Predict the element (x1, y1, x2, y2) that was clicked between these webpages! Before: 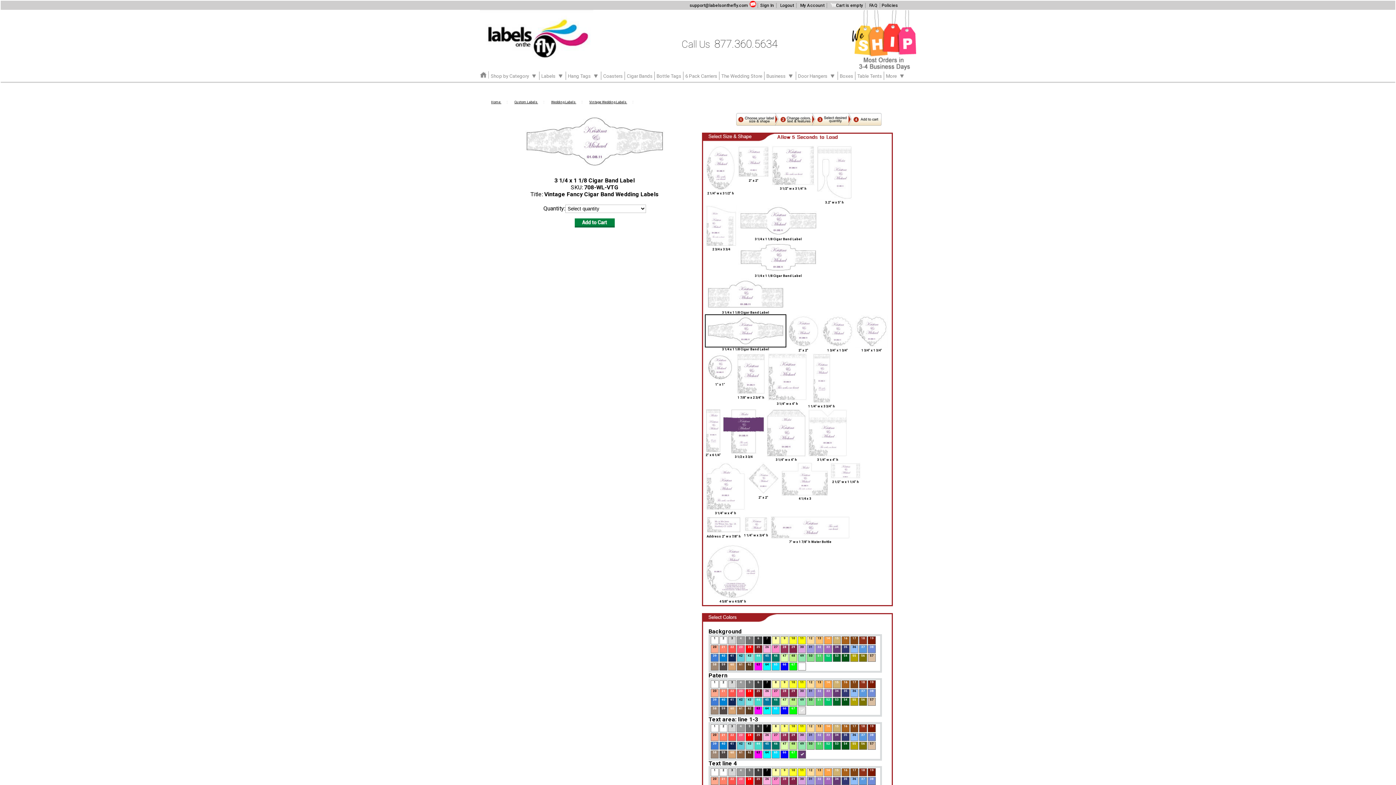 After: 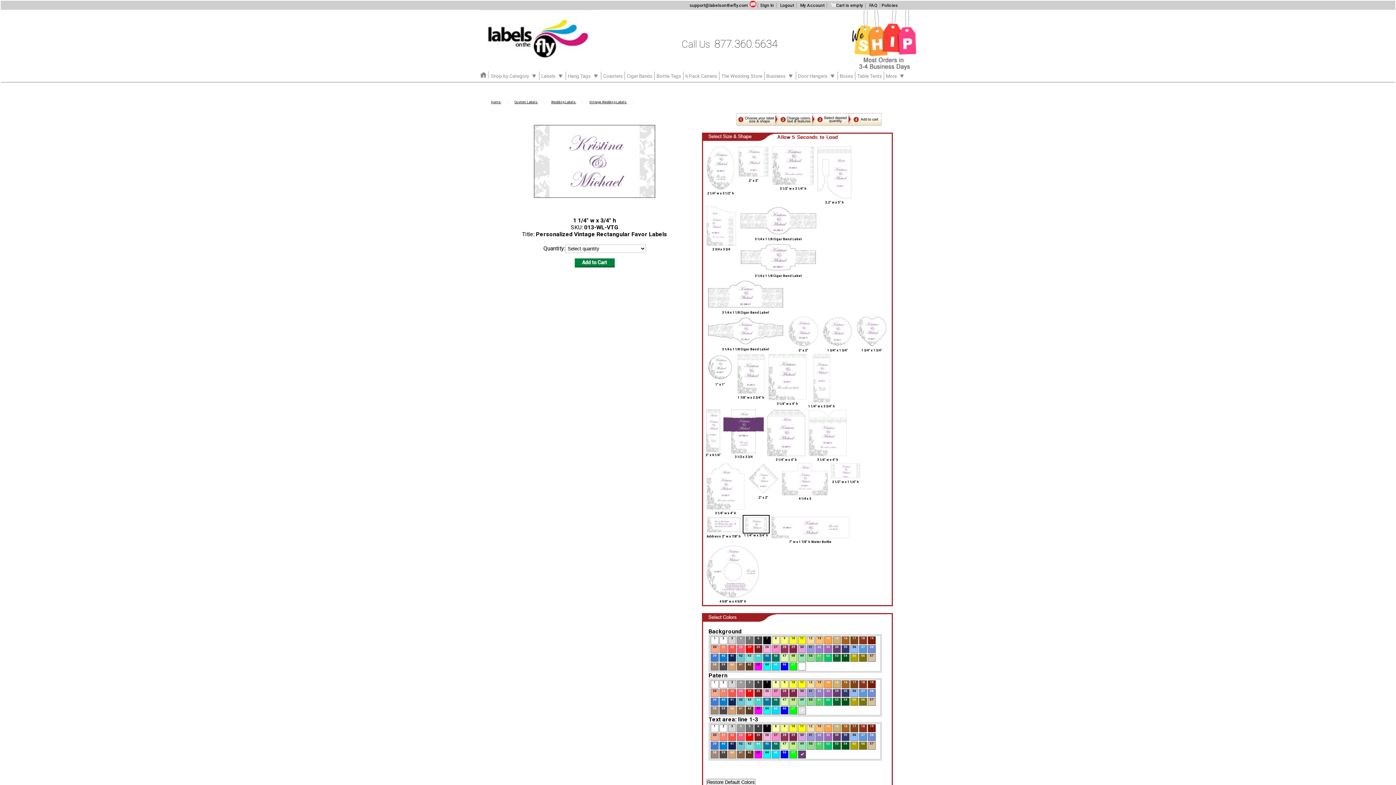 Action: bbox: (742, 530, 769, 534)